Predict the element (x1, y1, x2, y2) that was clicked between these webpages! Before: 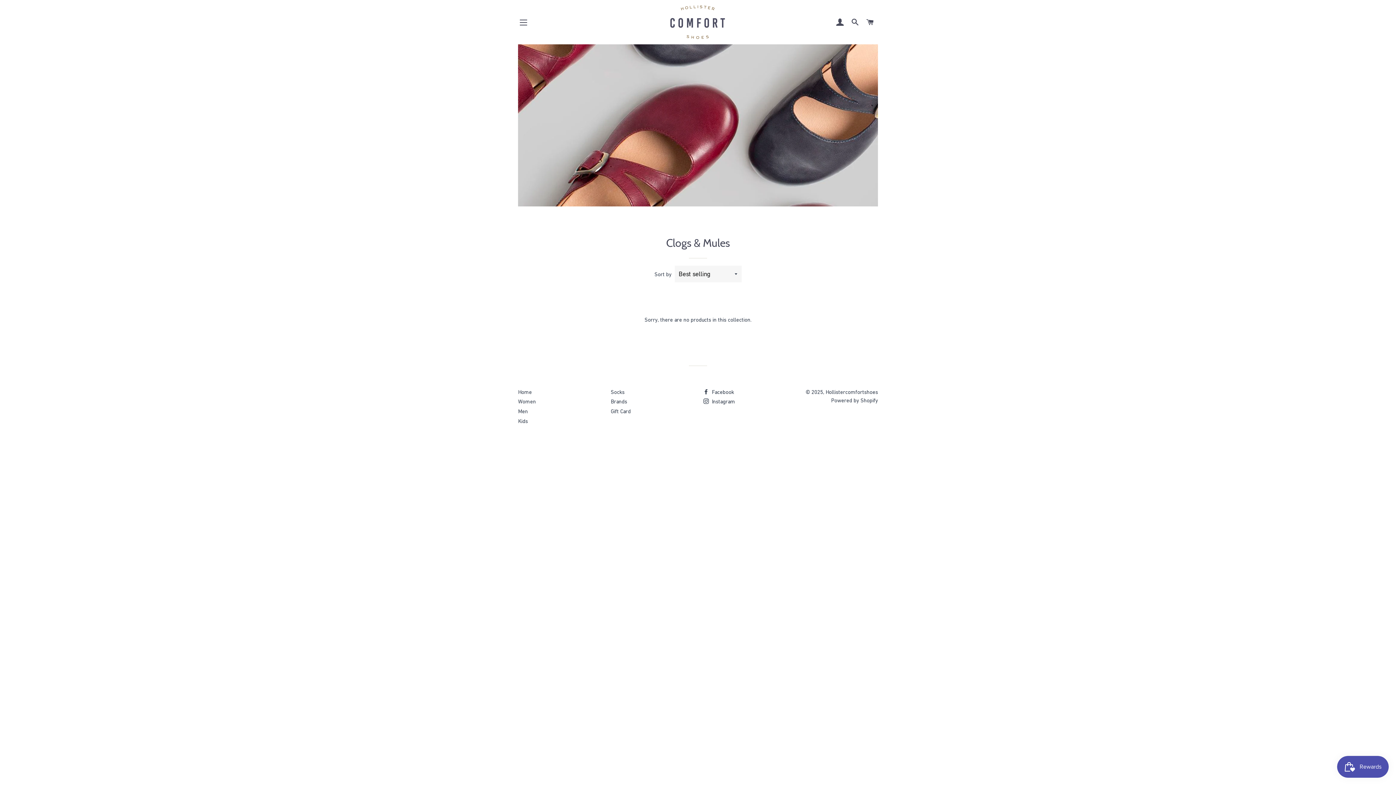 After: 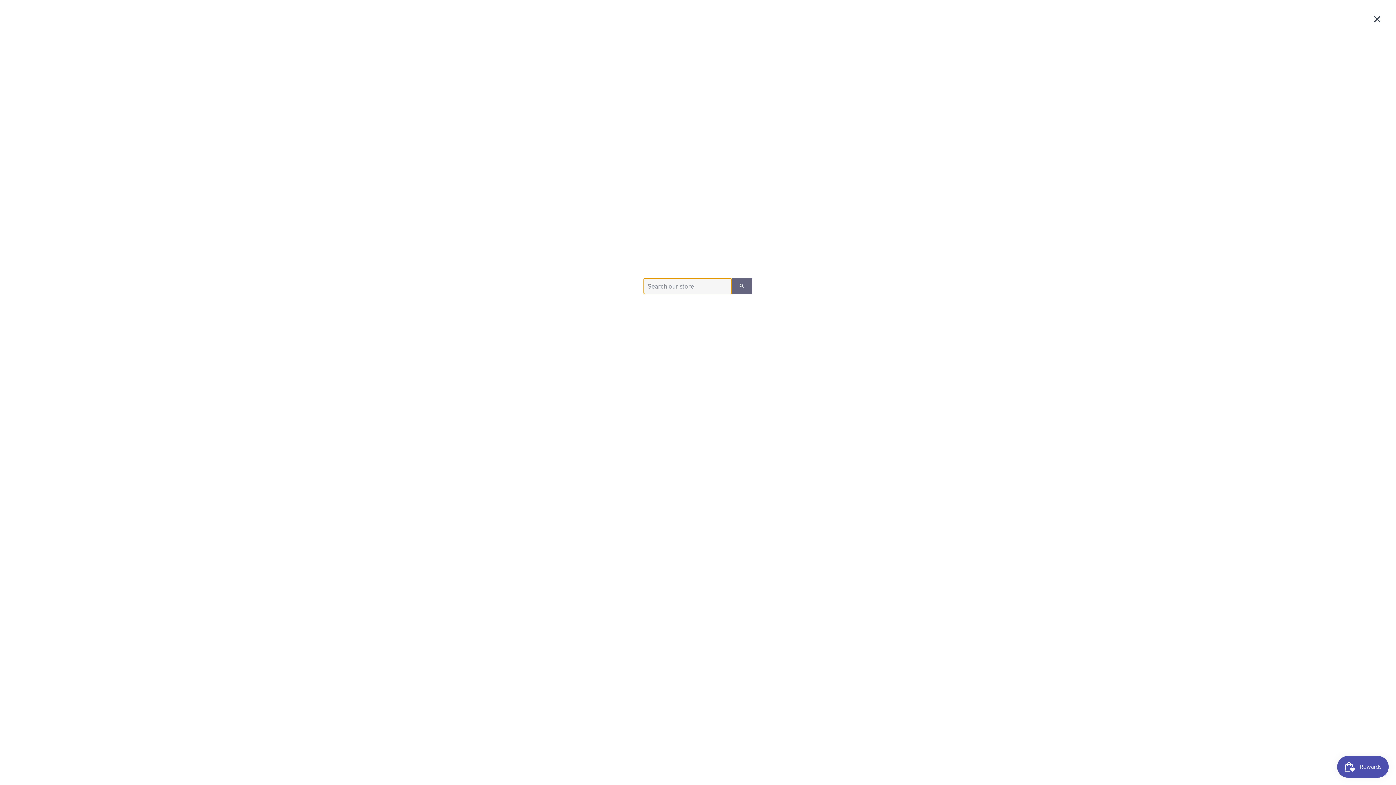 Action: bbox: (848, 10, 862, 33) label: SEARCH